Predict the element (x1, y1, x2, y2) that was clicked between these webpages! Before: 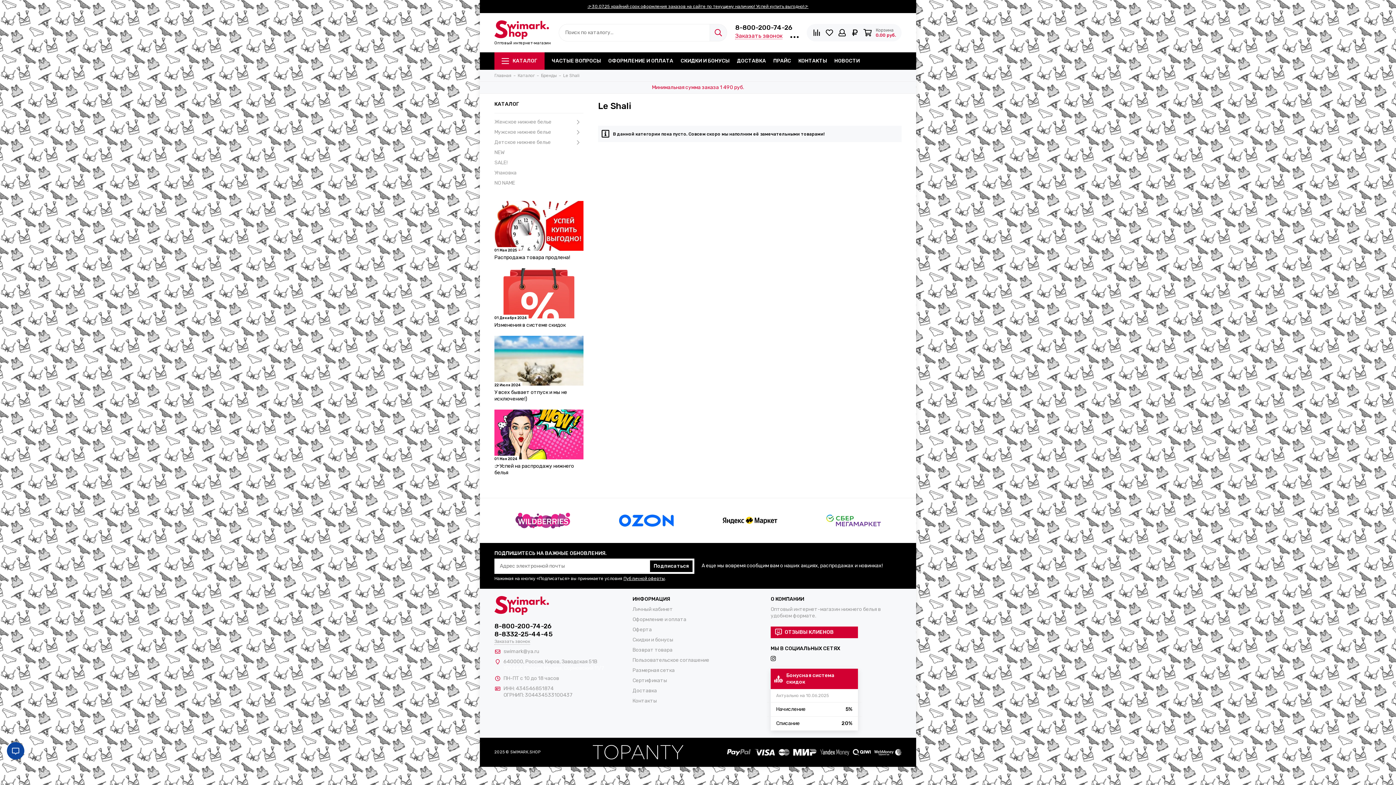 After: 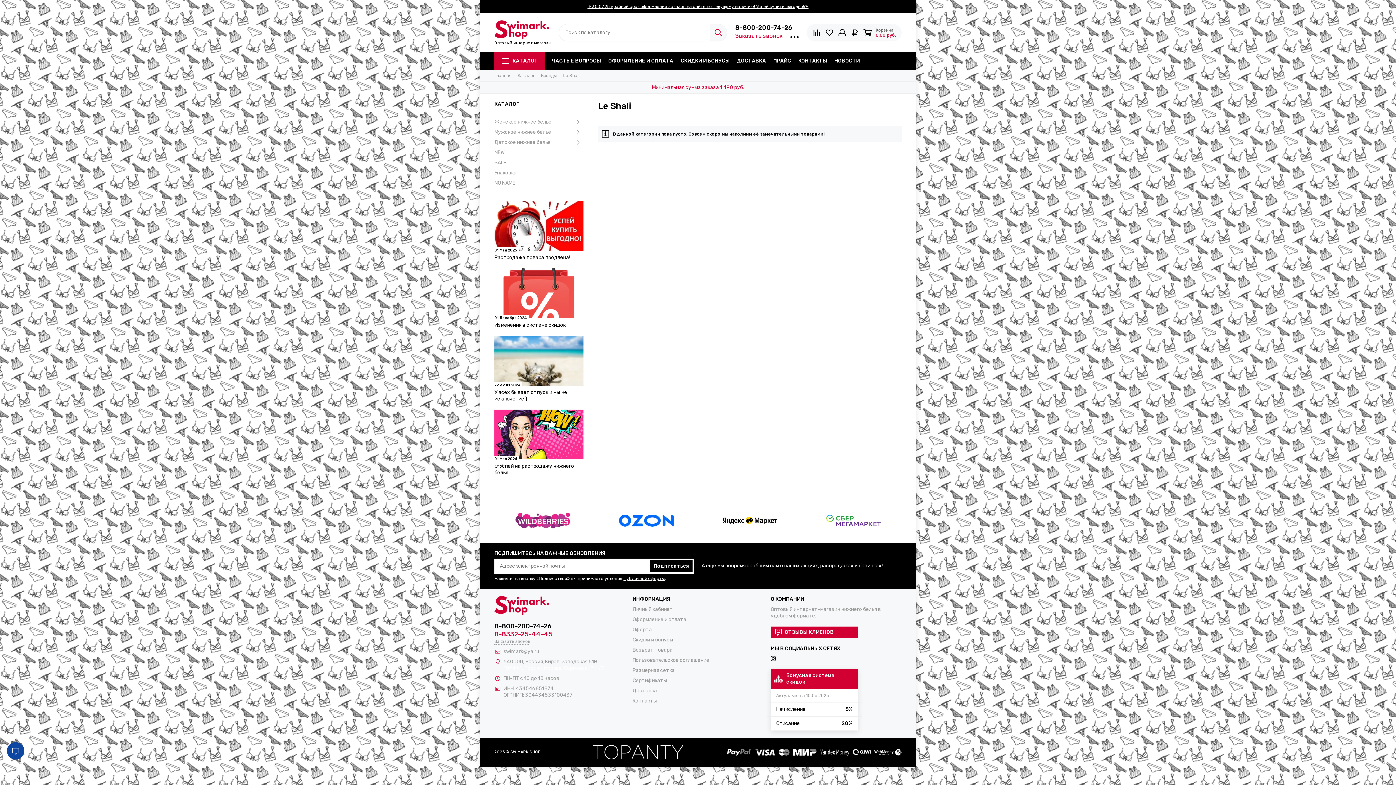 Action: bbox: (494, 630, 552, 638) label: 8-8332-25-44-45